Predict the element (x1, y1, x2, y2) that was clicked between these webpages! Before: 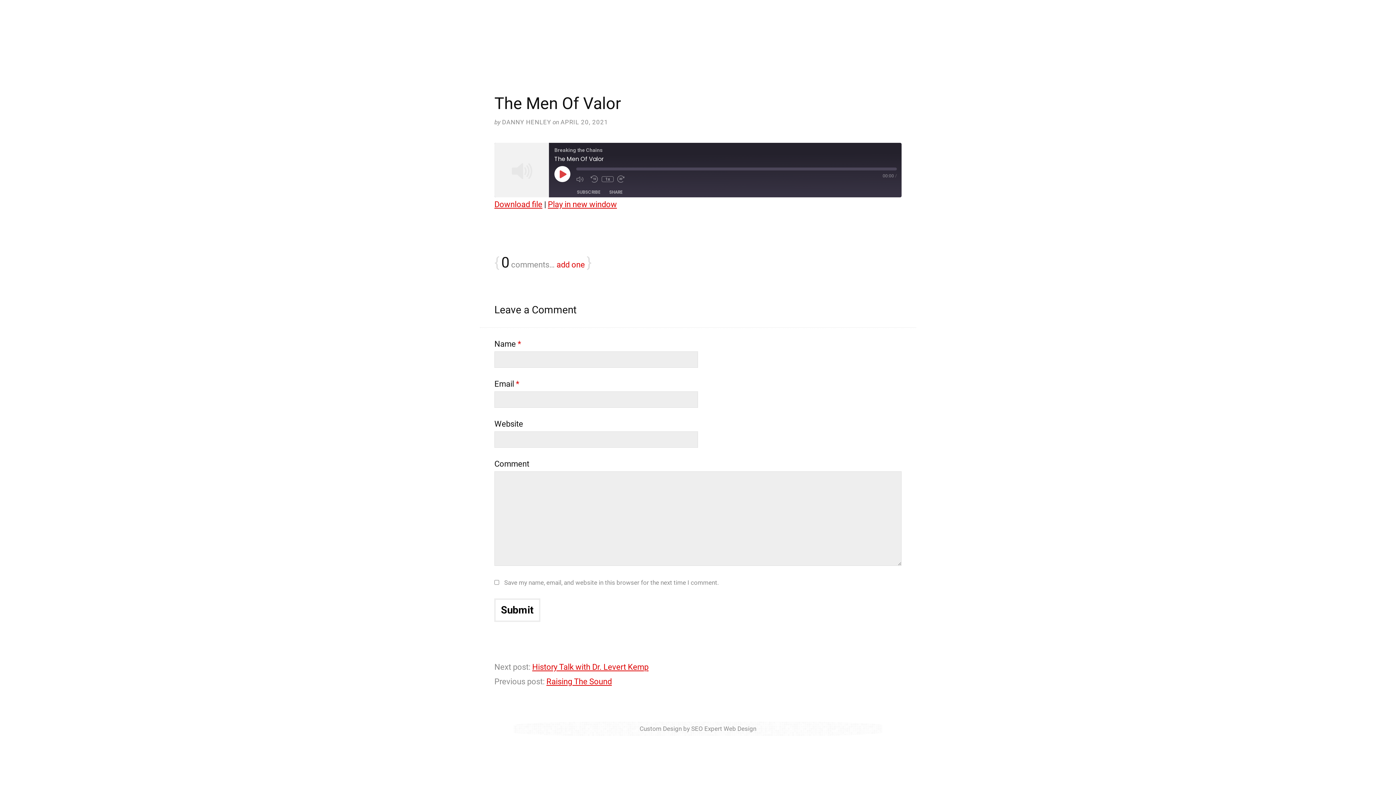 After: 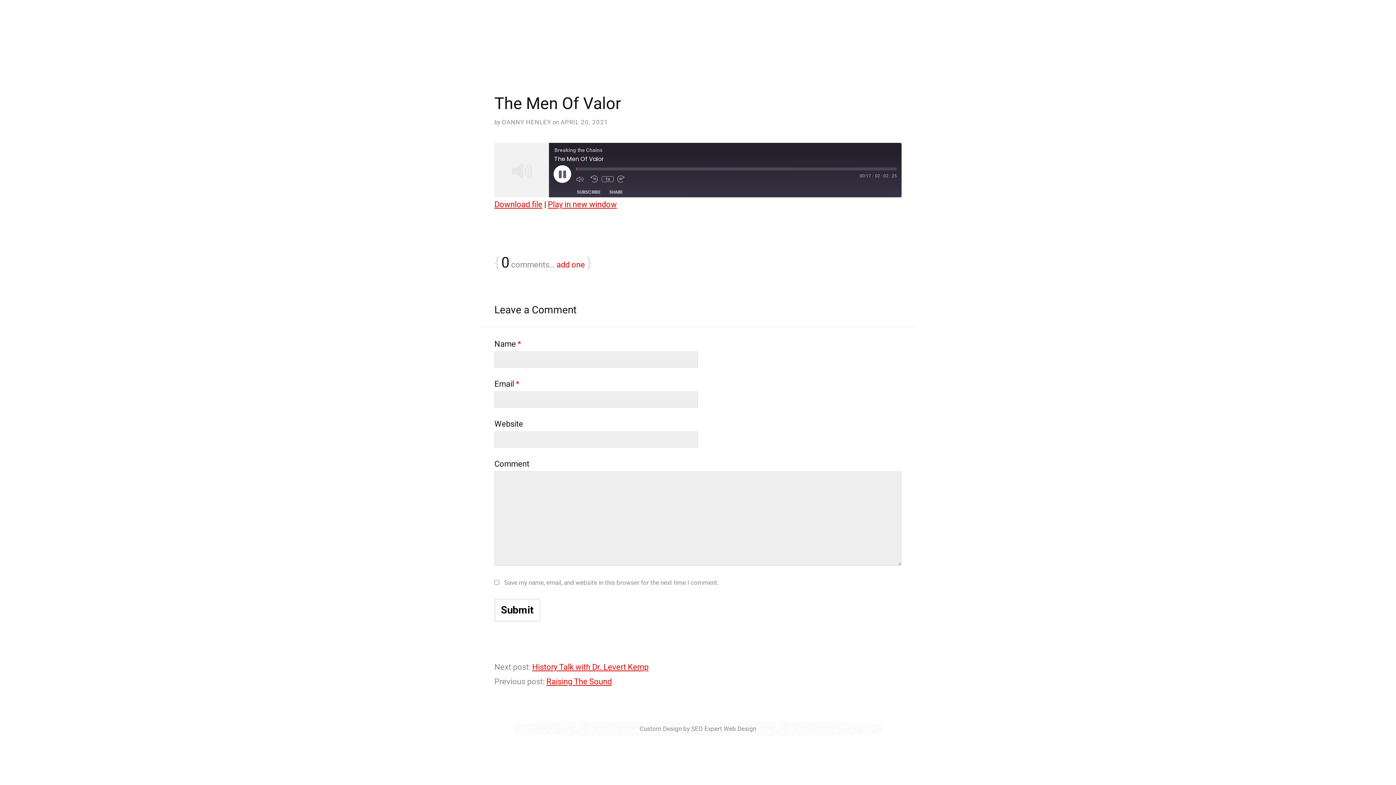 Action: bbox: (554, 166, 570, 182) label: Play Episode